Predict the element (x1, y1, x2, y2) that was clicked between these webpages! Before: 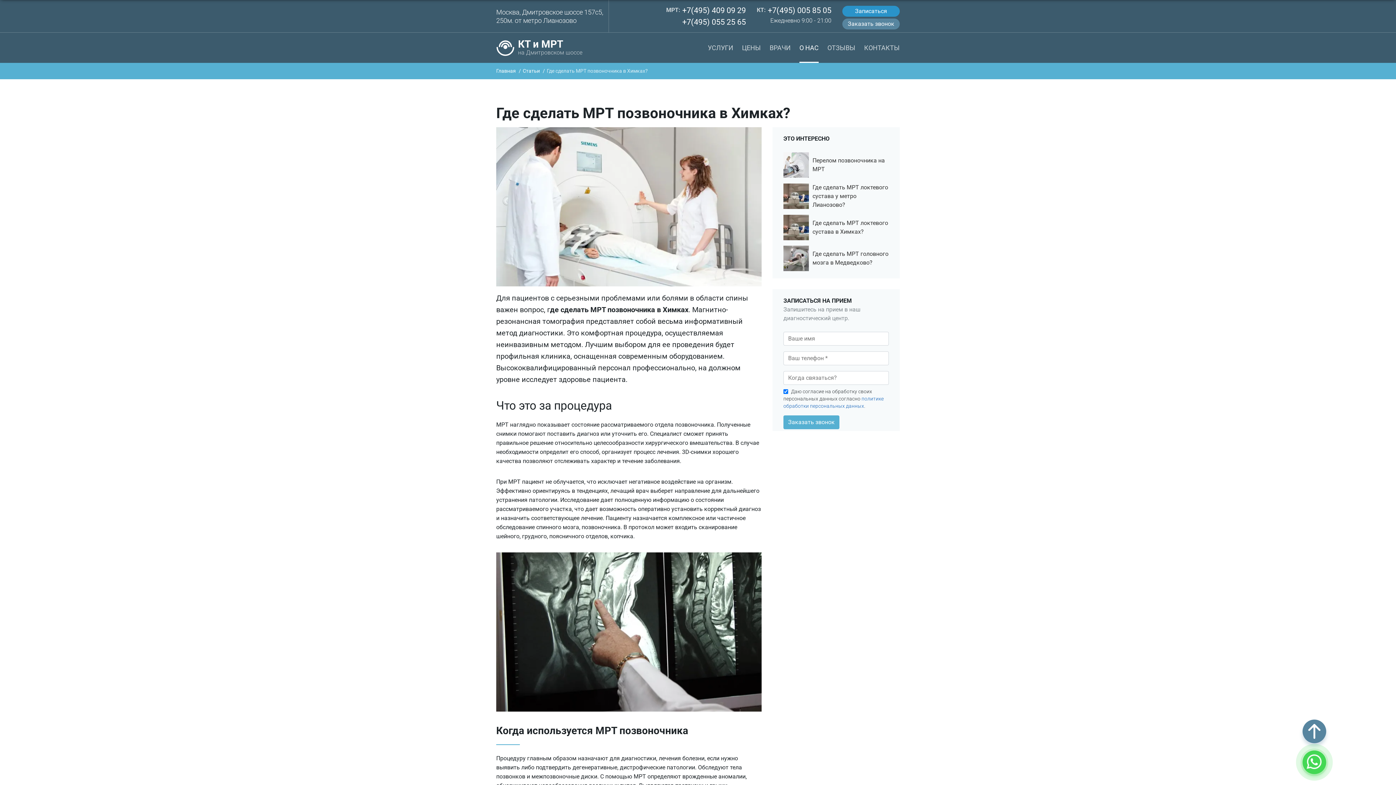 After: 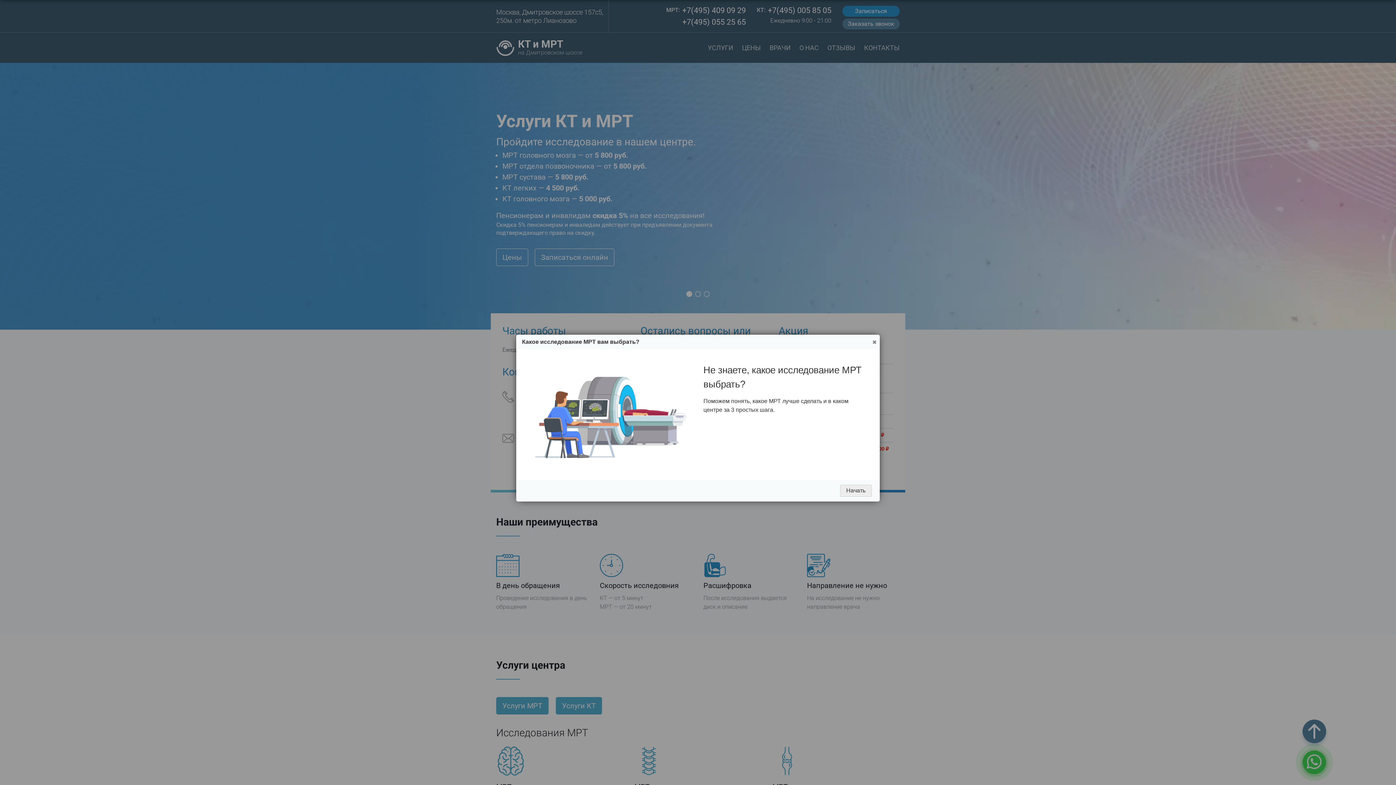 Action: bbox: (496, 38, 560, 56) label: КТ и МРТ
на Дмитровском шоссе